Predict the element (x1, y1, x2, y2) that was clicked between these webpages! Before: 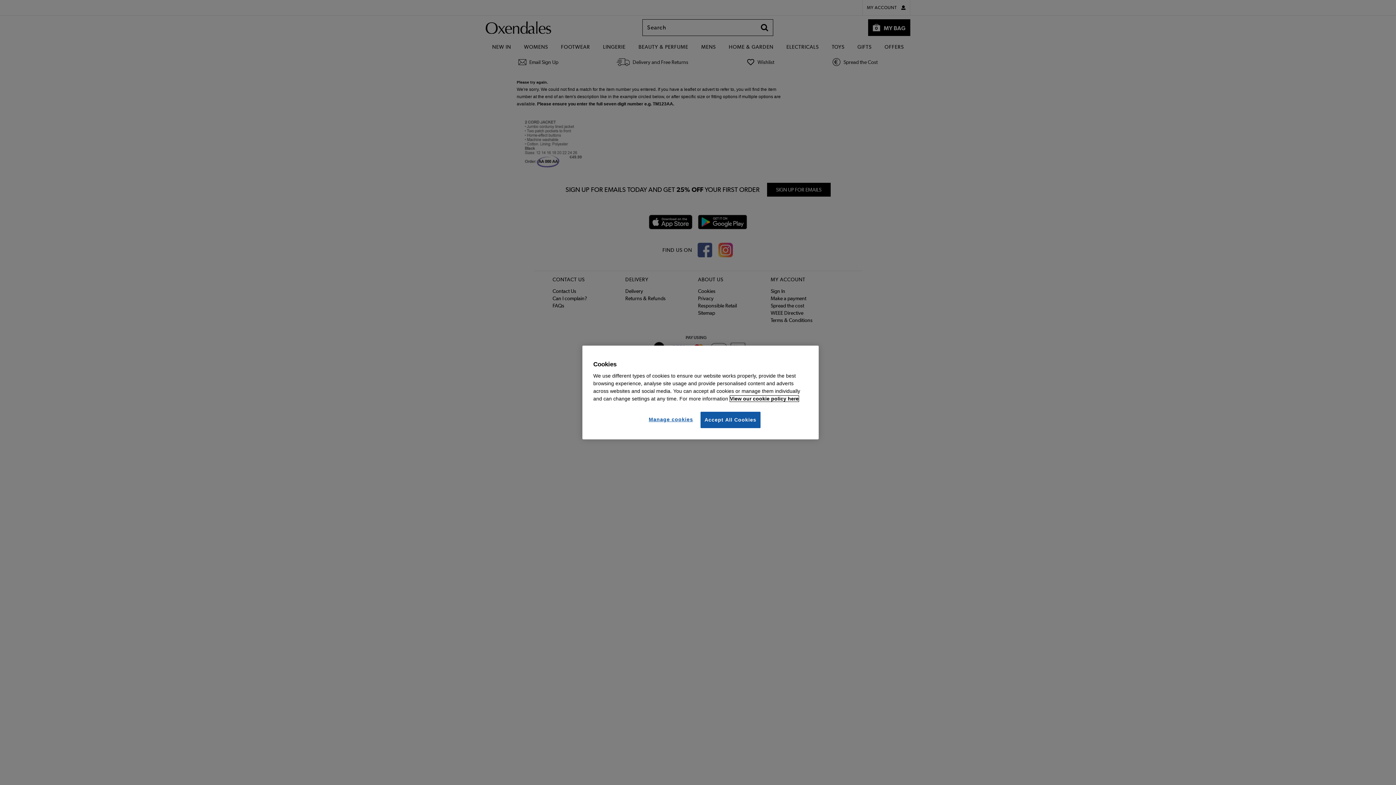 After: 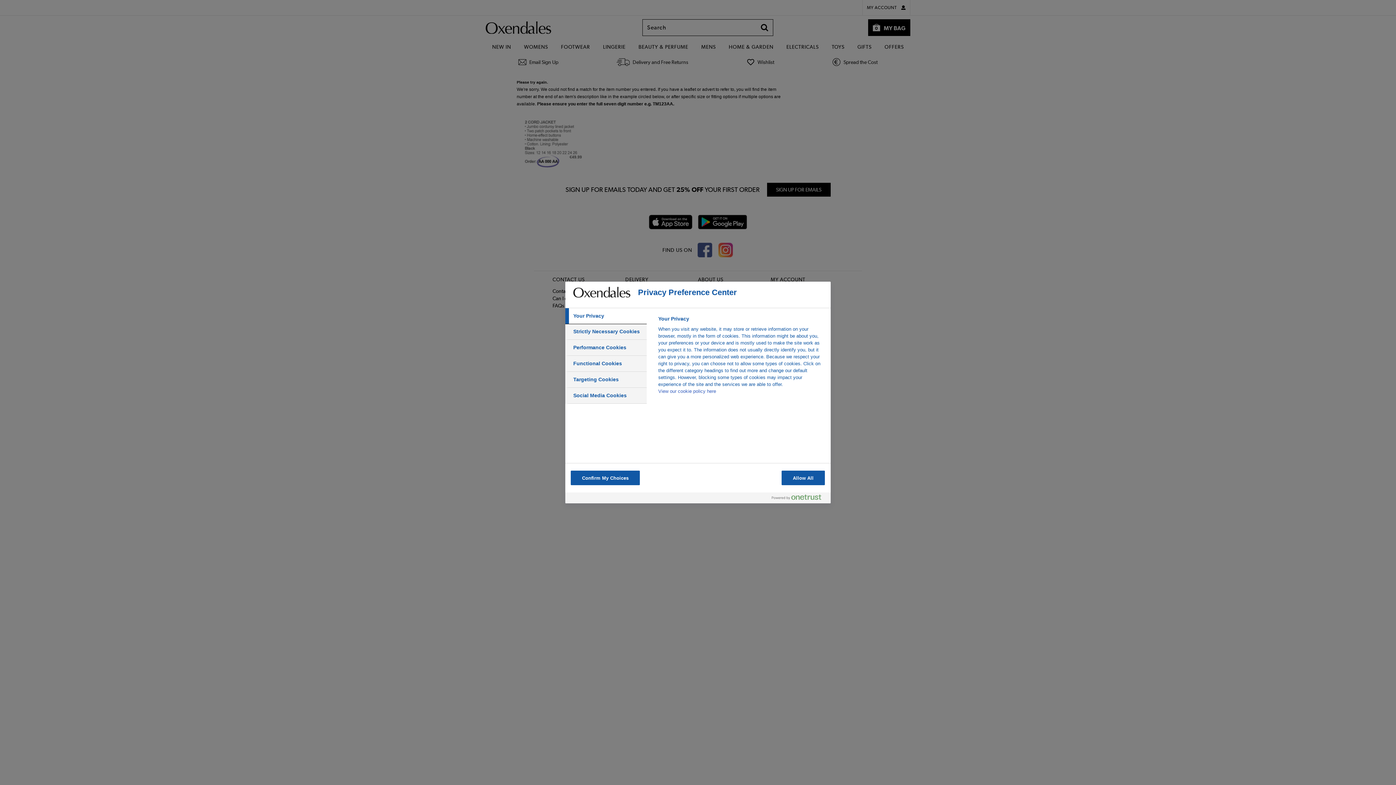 Action: bbox: (646, 412, 695, 427) label: Manage cookies